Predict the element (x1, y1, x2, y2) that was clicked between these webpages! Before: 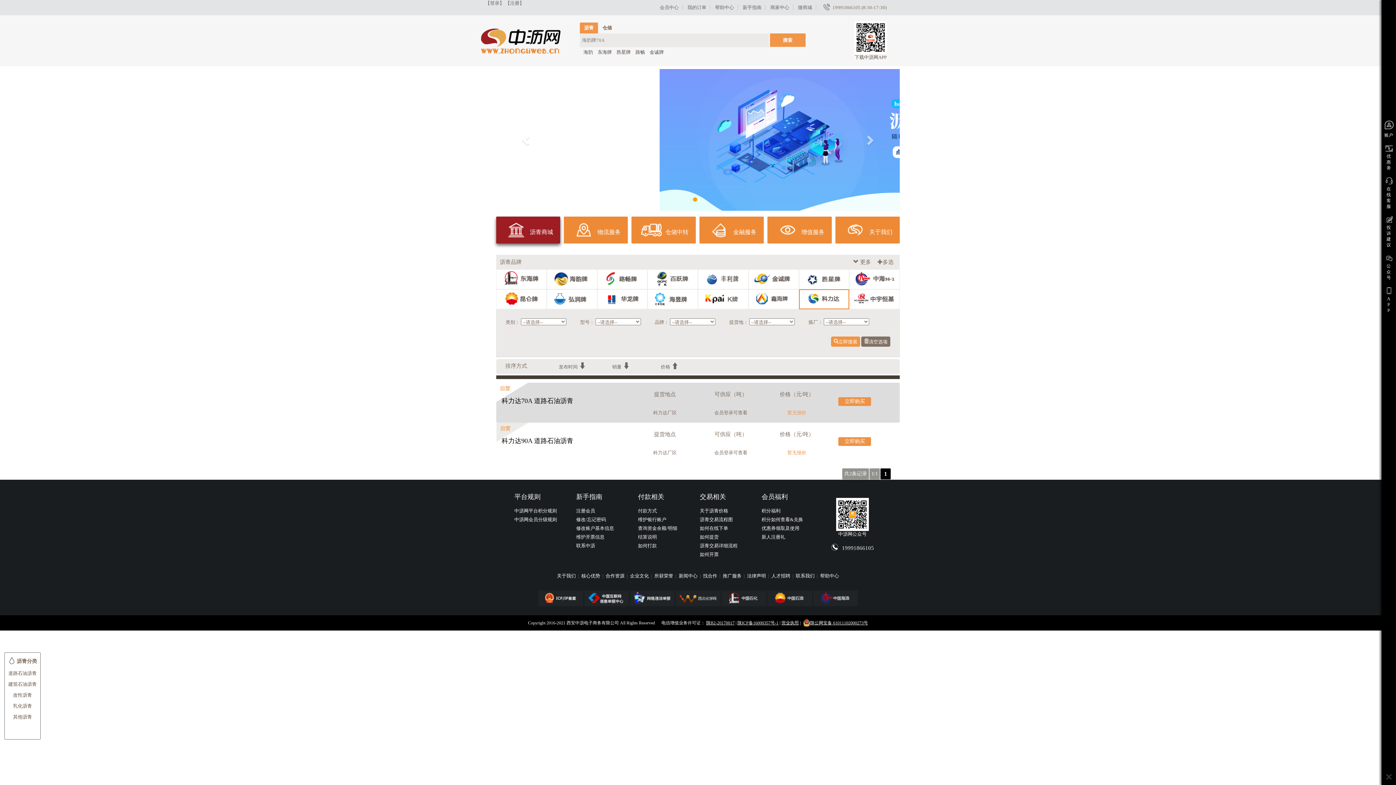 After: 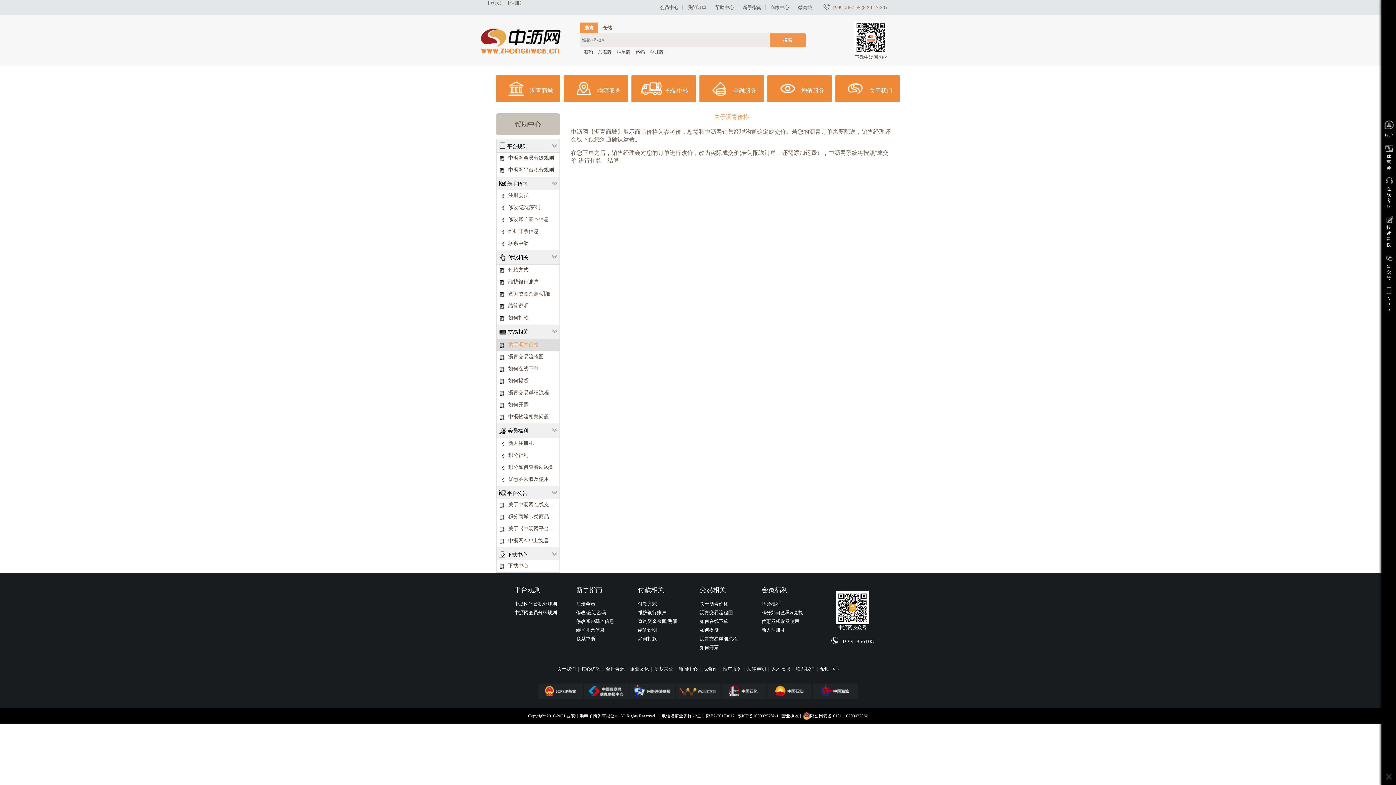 Action: bbox: (700, 508, 728, 513) label: 关于沥青价格